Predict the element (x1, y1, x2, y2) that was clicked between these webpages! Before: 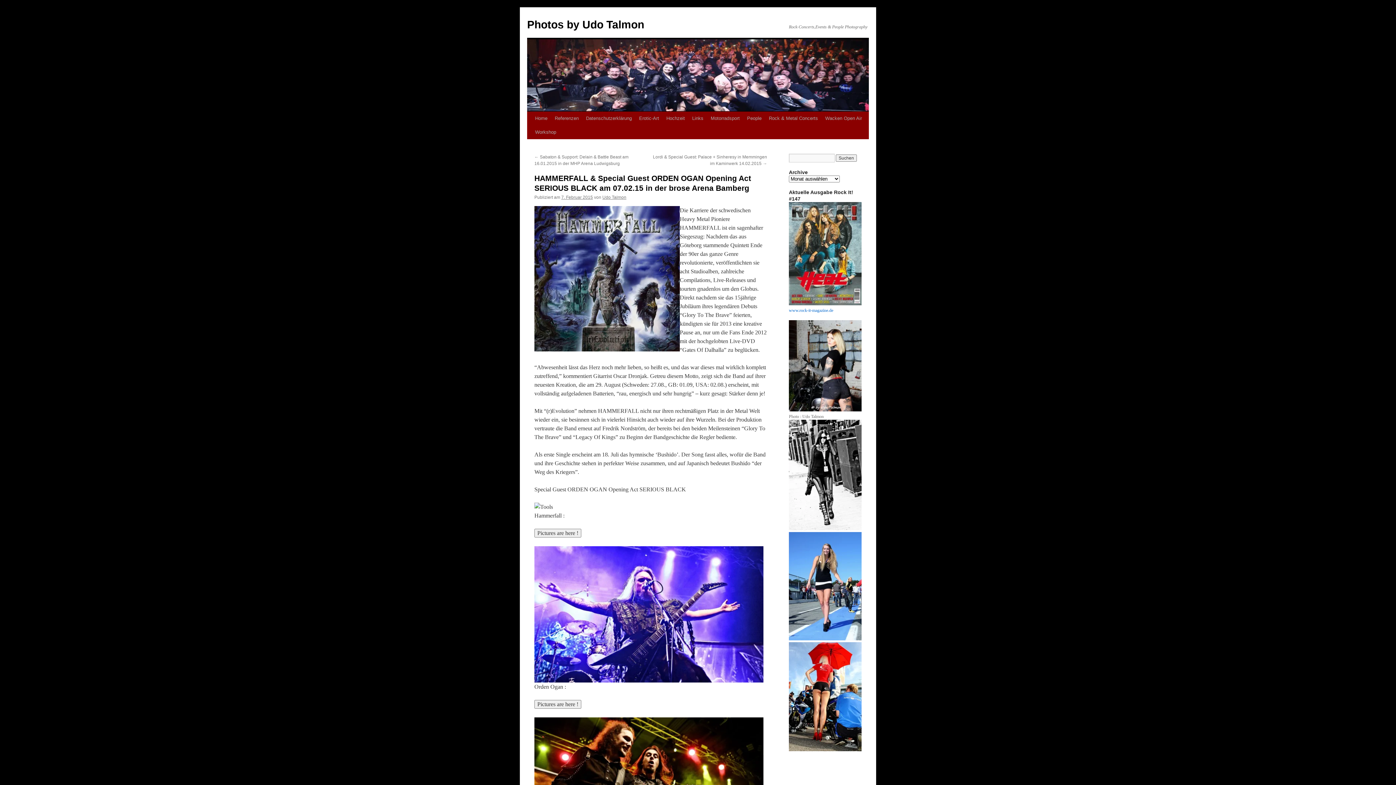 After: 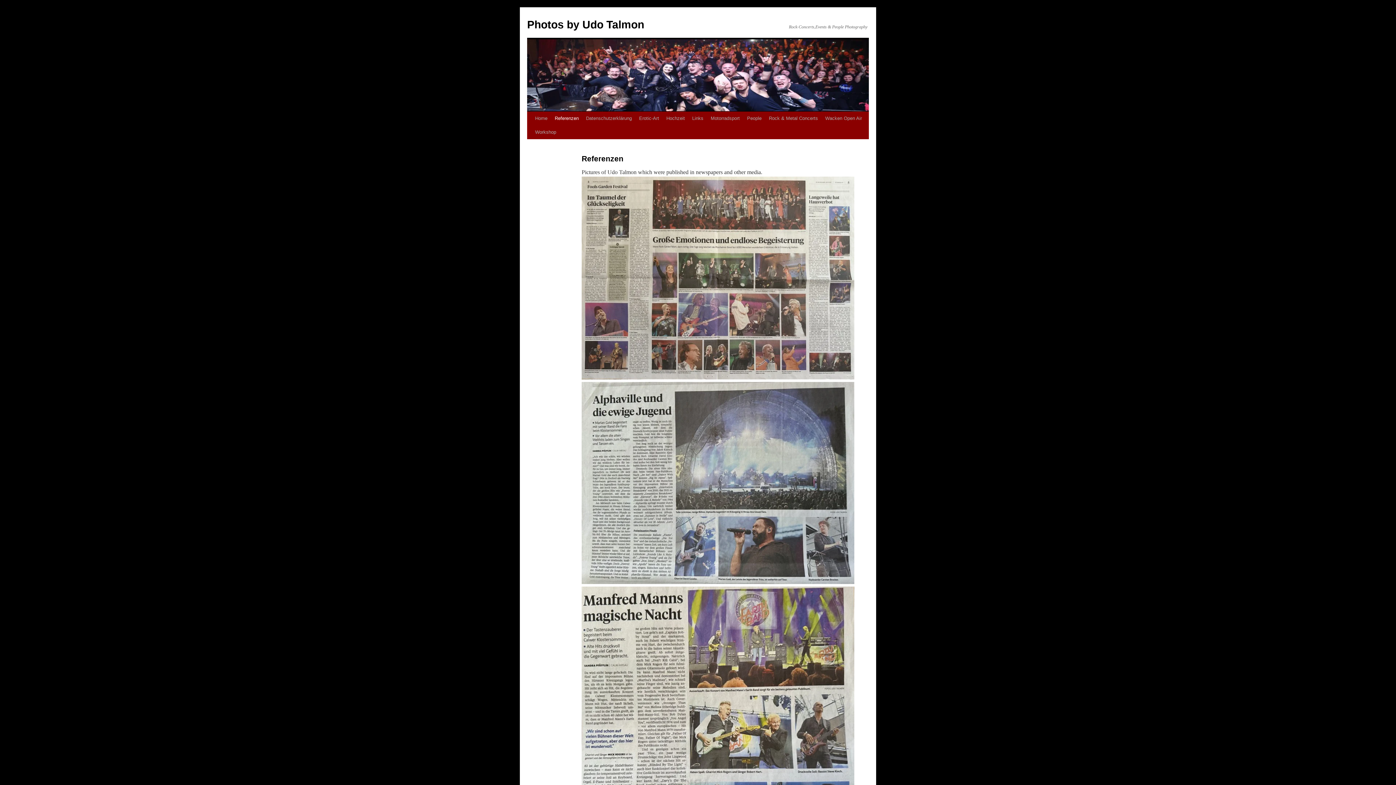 Action: label: Referenzen bbox: (551, 111, 582, 125)